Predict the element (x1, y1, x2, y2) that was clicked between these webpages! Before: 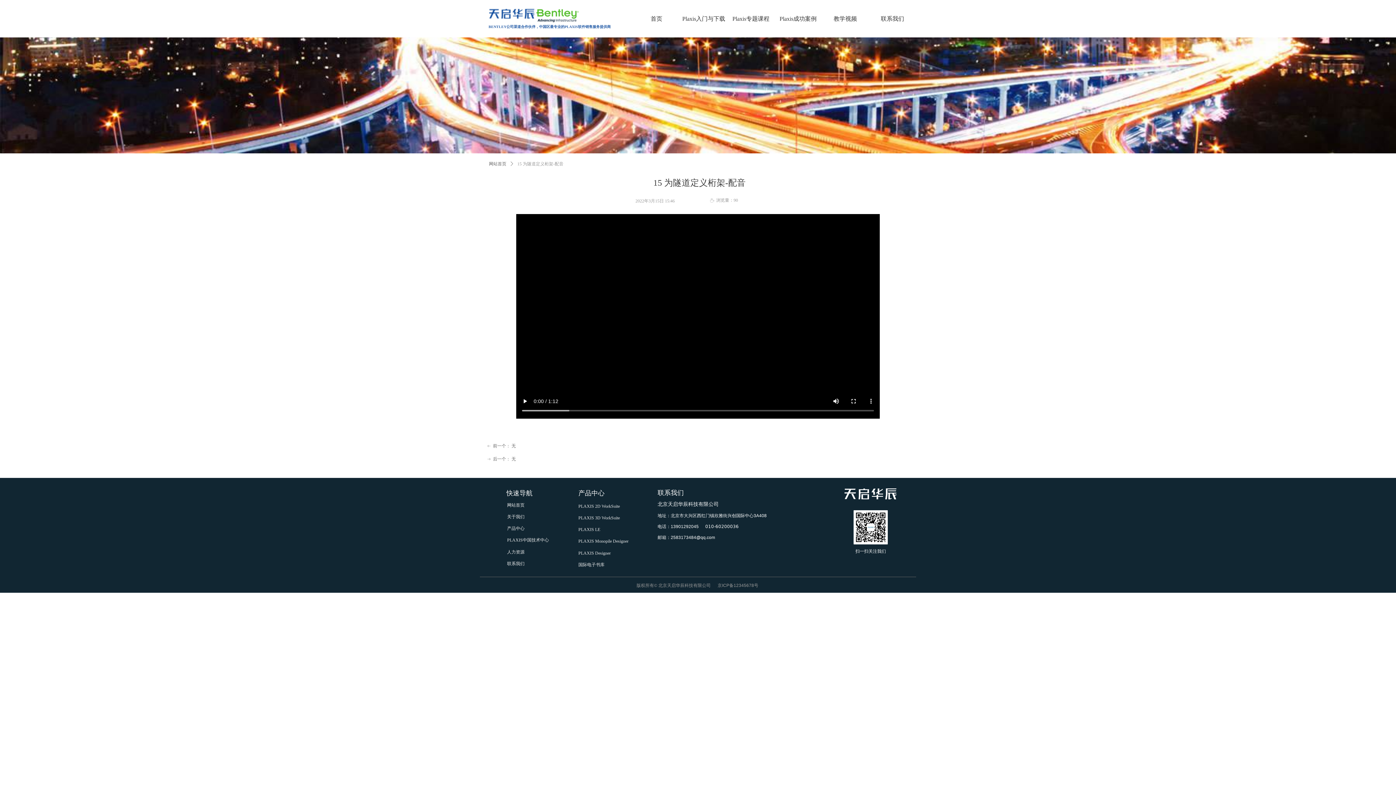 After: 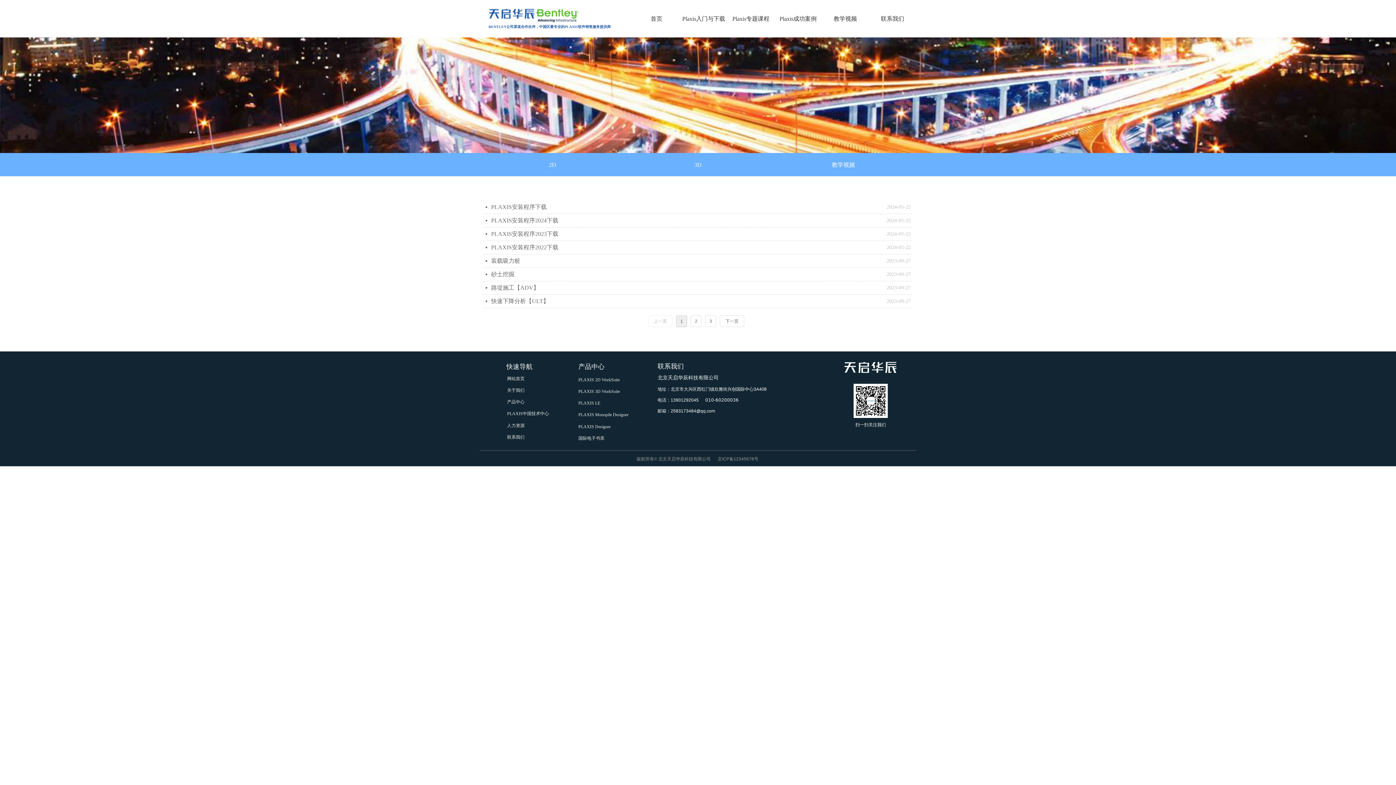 Action: label: Plaxis入门与下载 bbox: (680, 0, 727, 36)